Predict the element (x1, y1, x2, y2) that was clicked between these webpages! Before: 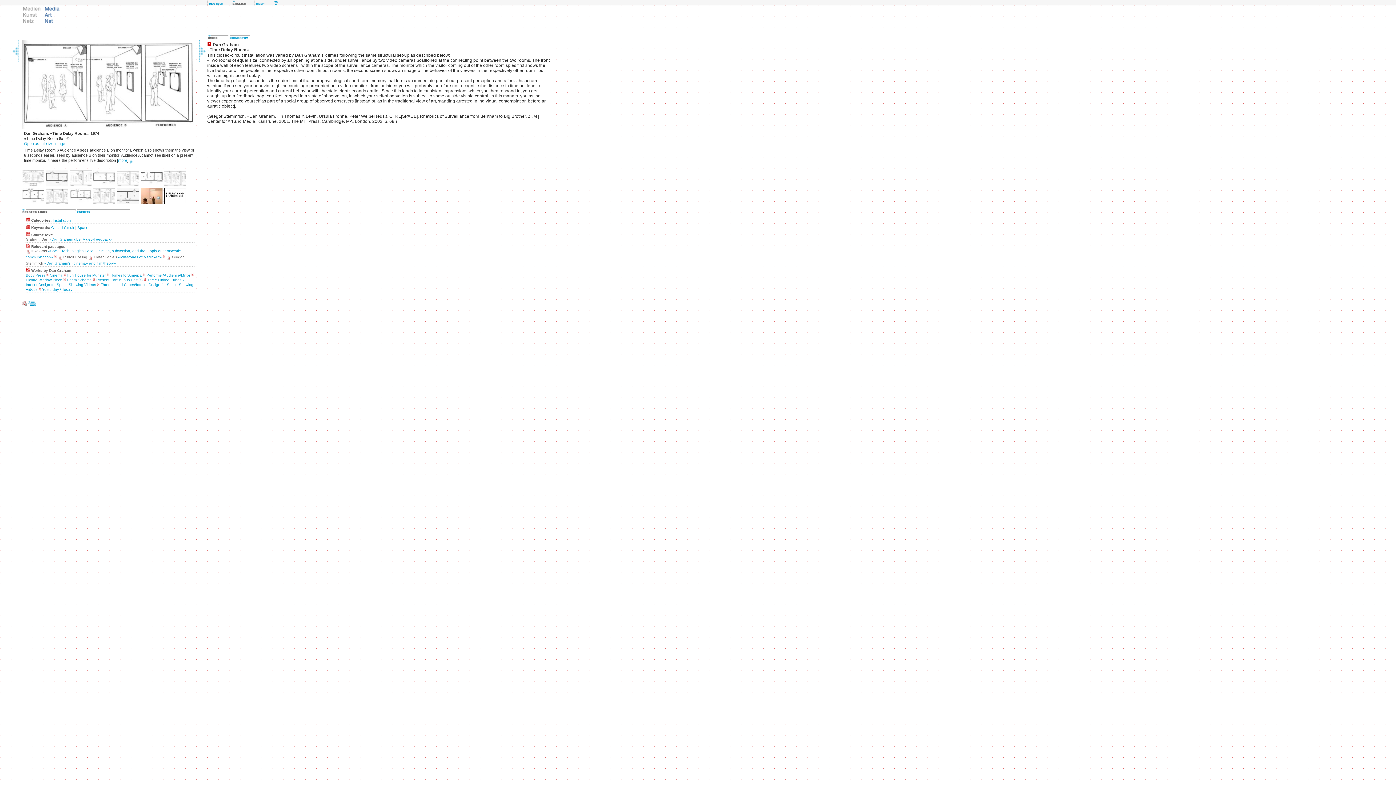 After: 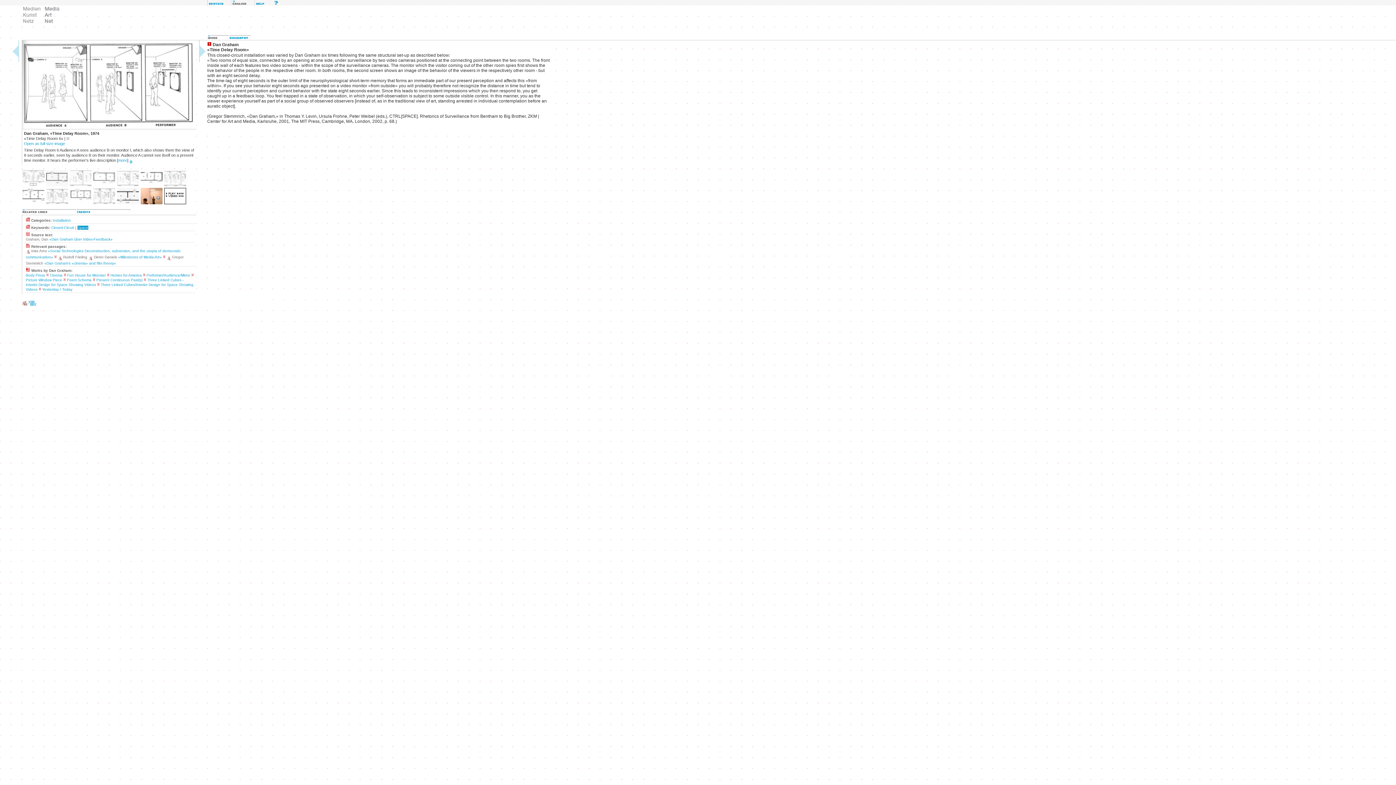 Action: bbox: (77, 225, 88, 229) label: Space